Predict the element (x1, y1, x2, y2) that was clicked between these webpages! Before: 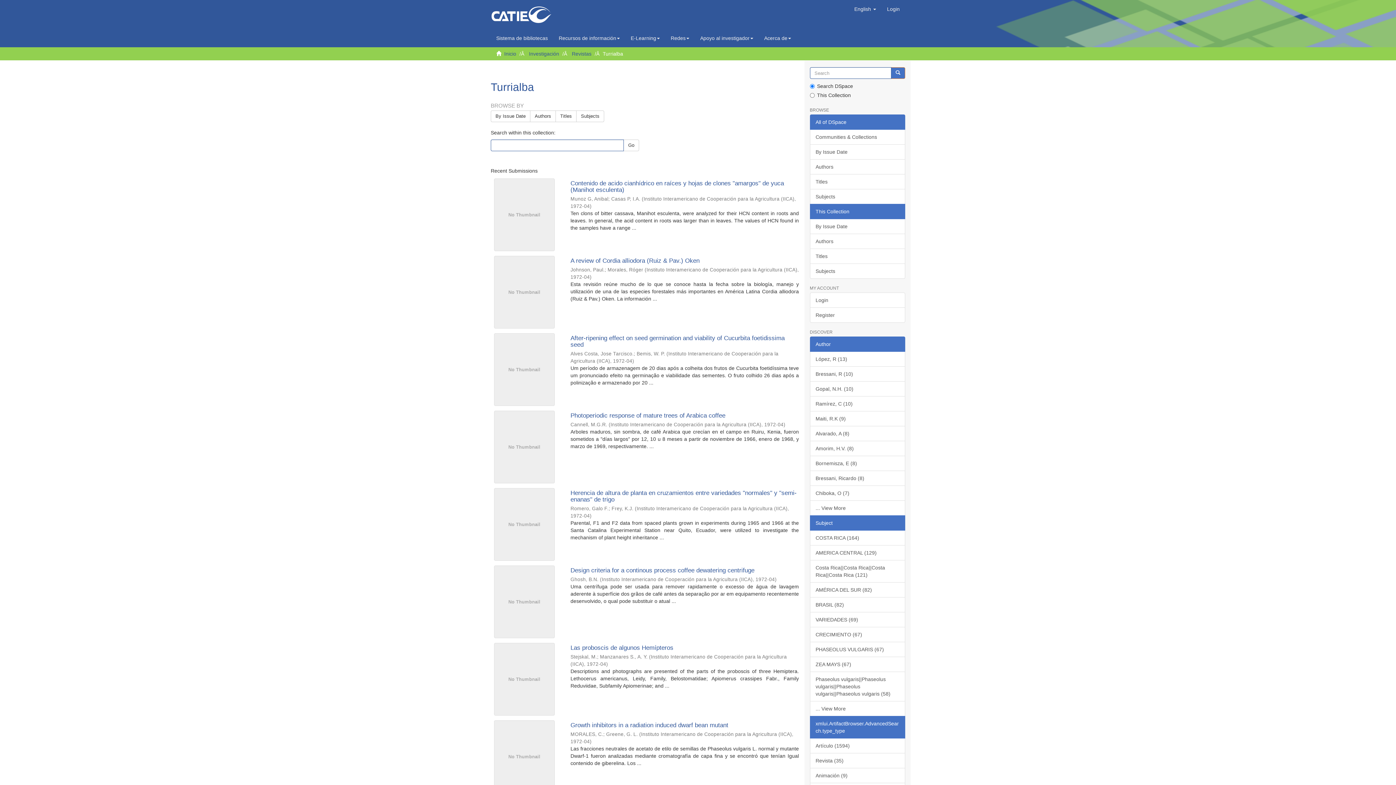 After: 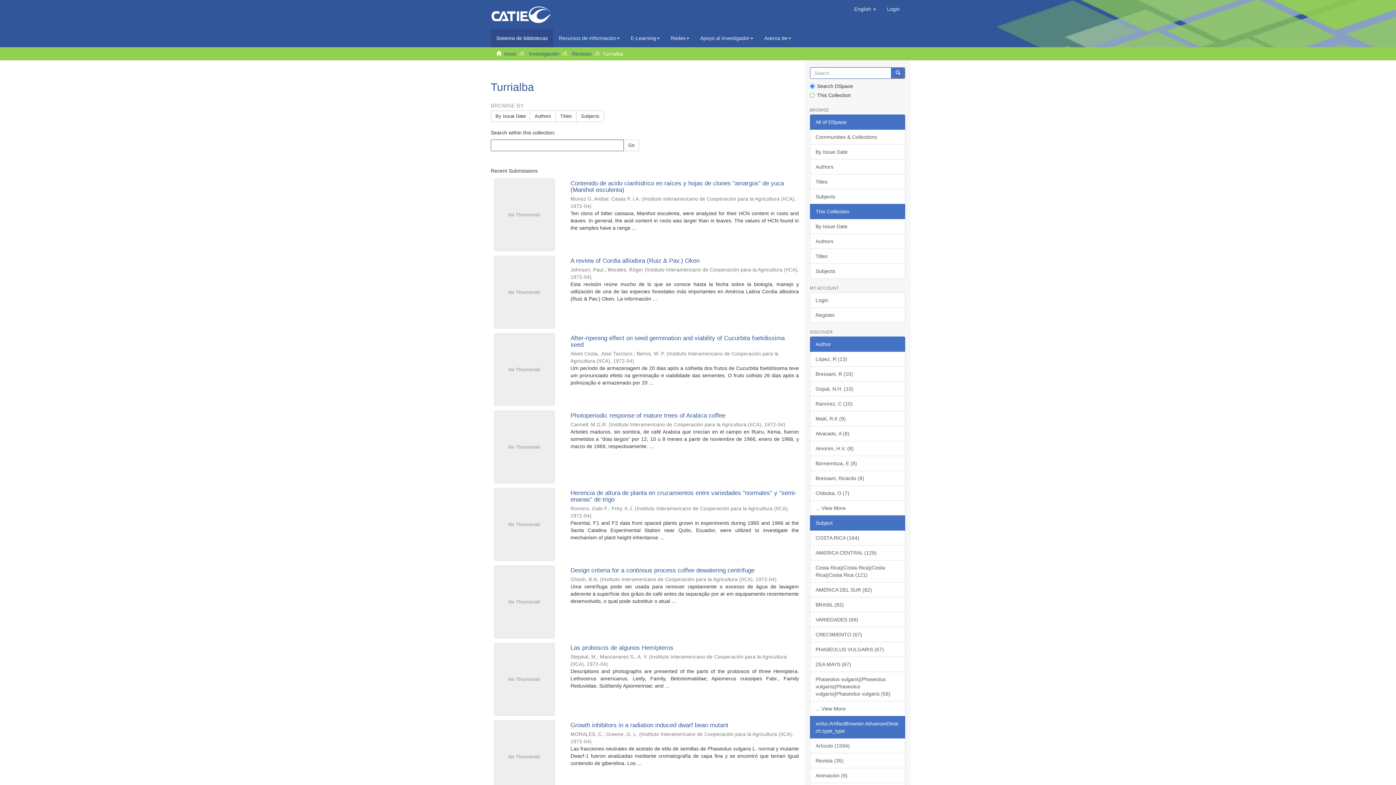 Action: label: Sistema de bibliotecas bbox: (490, 29, 553, 47)